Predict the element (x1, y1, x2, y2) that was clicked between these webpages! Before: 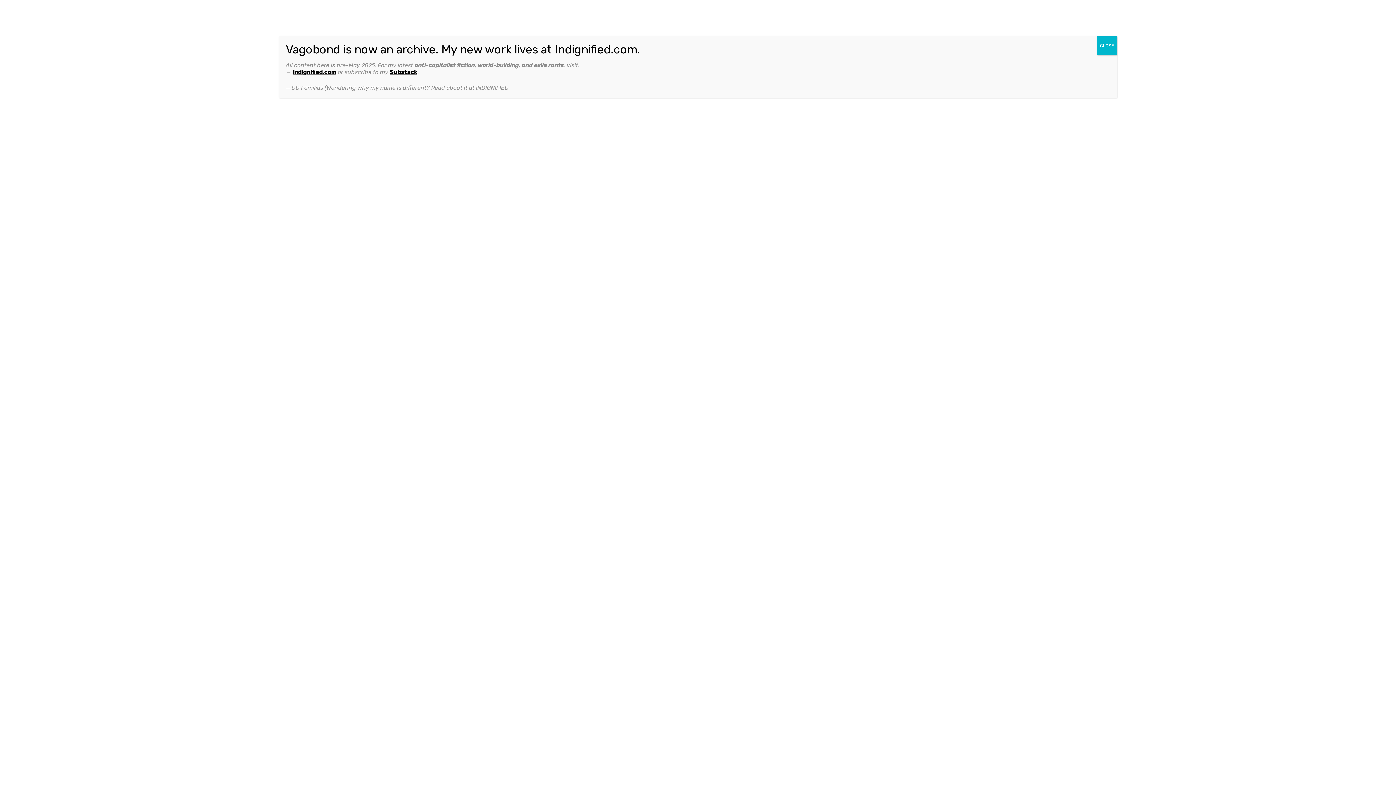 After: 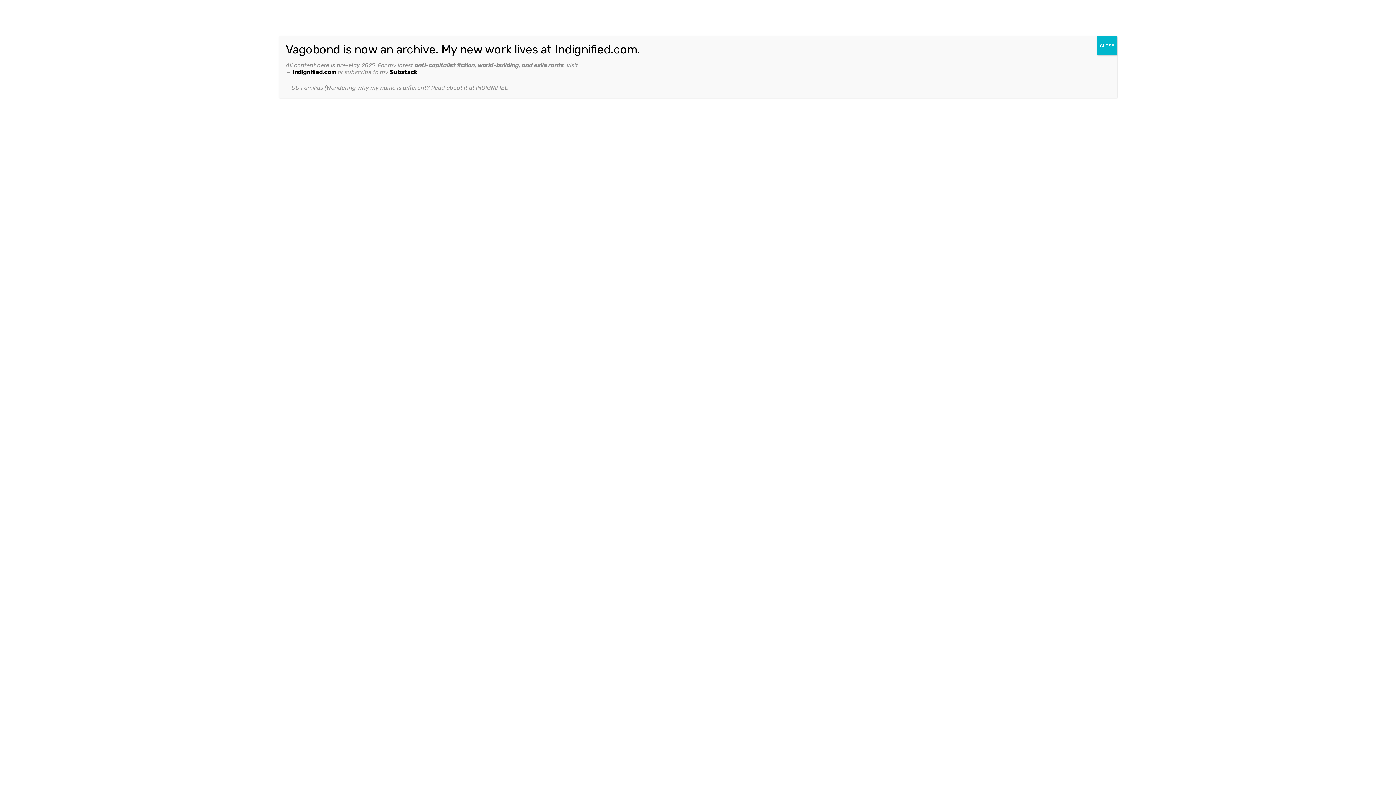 Action: label: Substack bbox: (389, 68, 417, 75)